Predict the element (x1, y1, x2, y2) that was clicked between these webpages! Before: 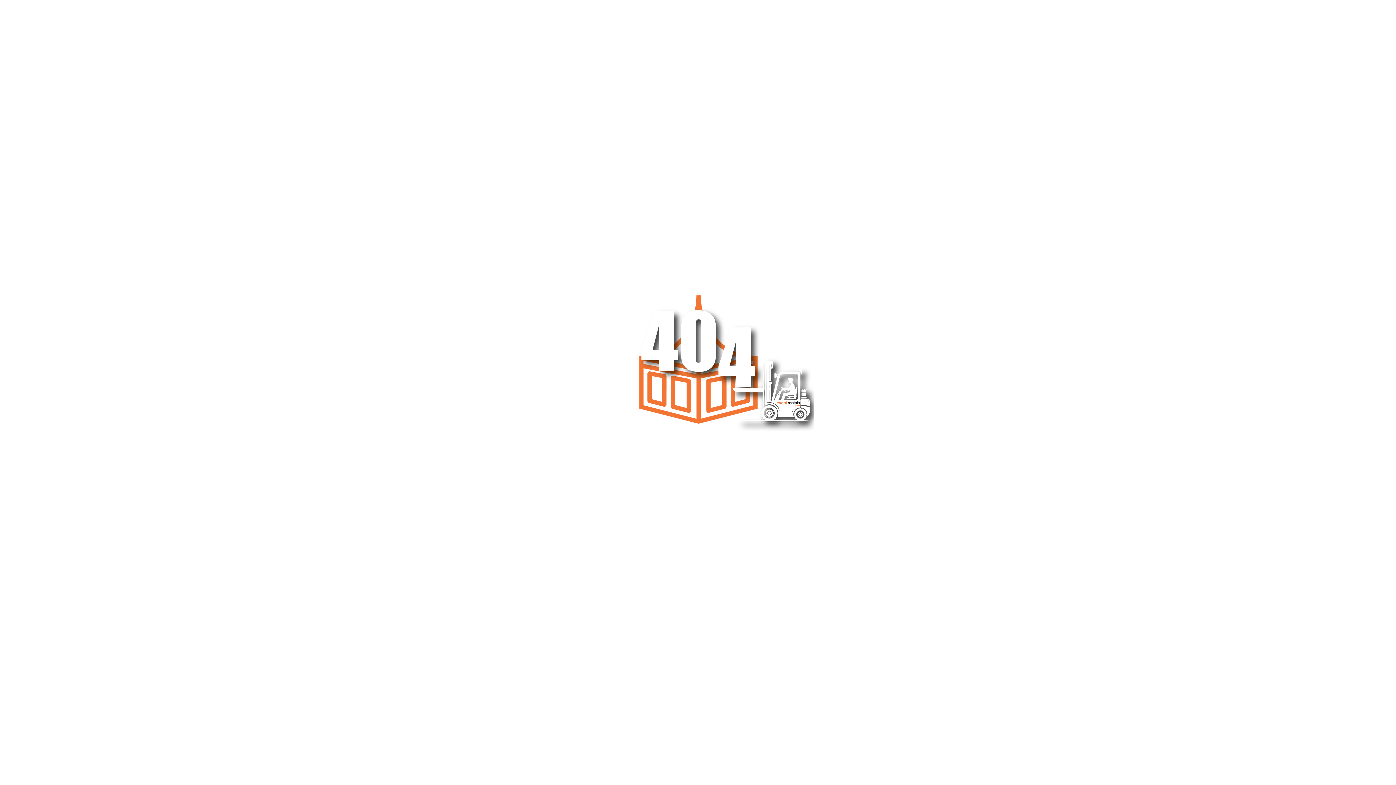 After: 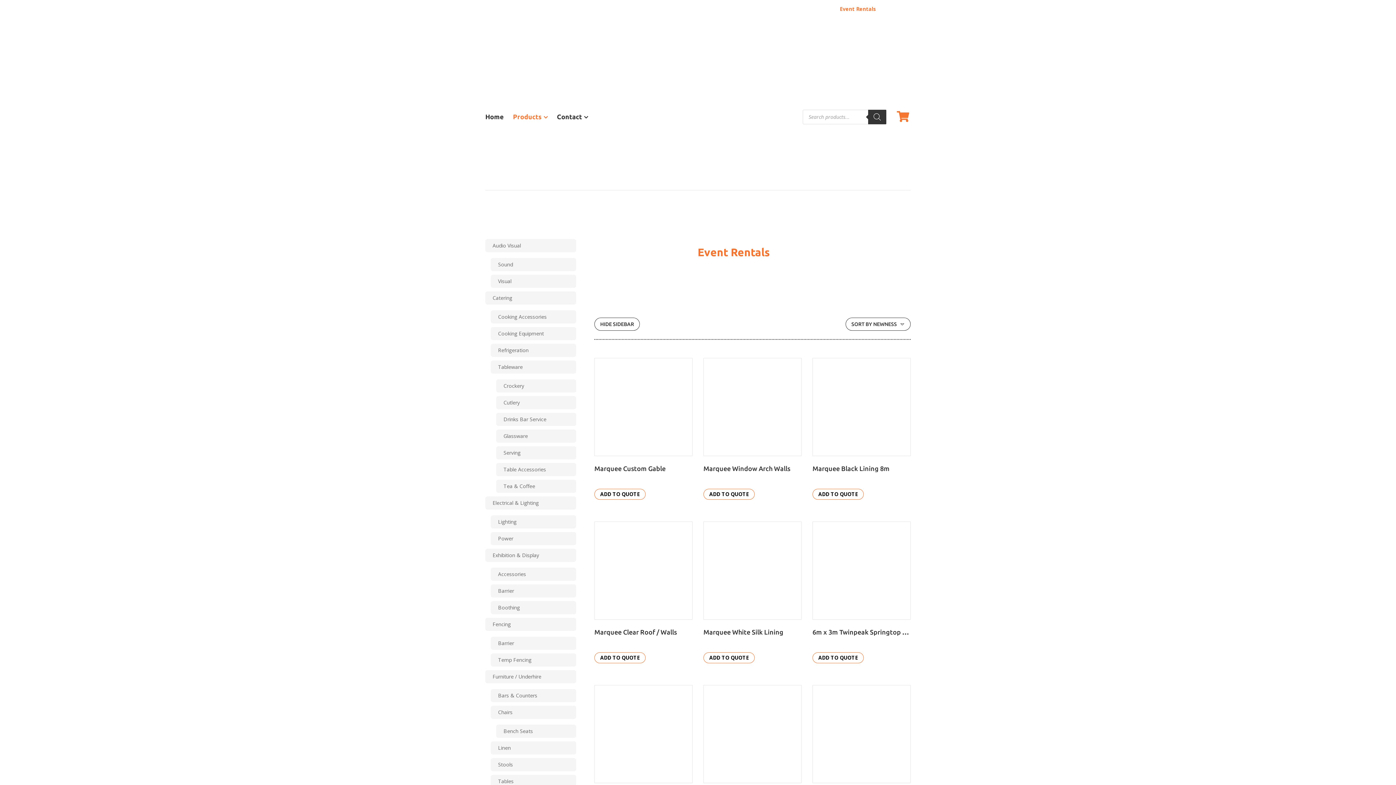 Action: label: Browse Hire Catalogue bbox: (657, 468, 739, 490)